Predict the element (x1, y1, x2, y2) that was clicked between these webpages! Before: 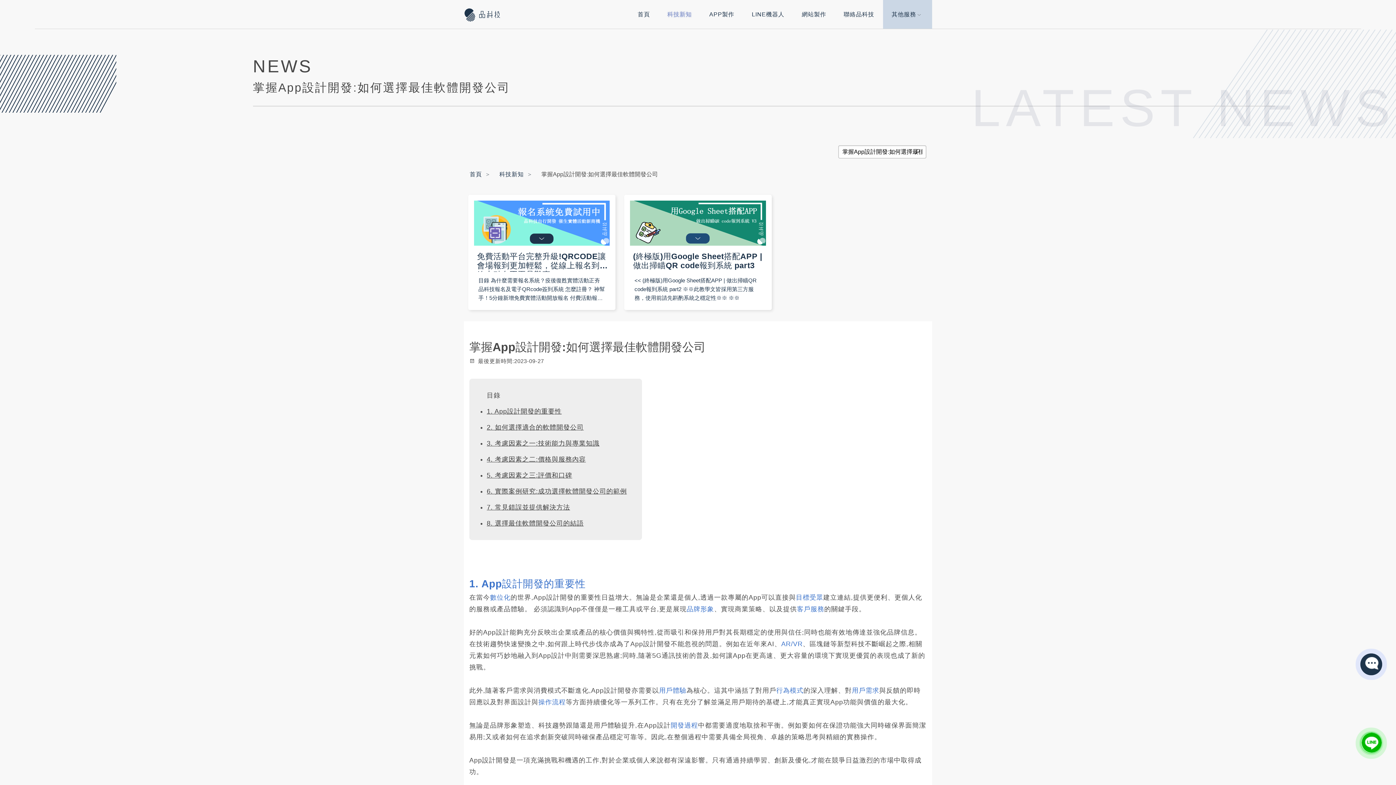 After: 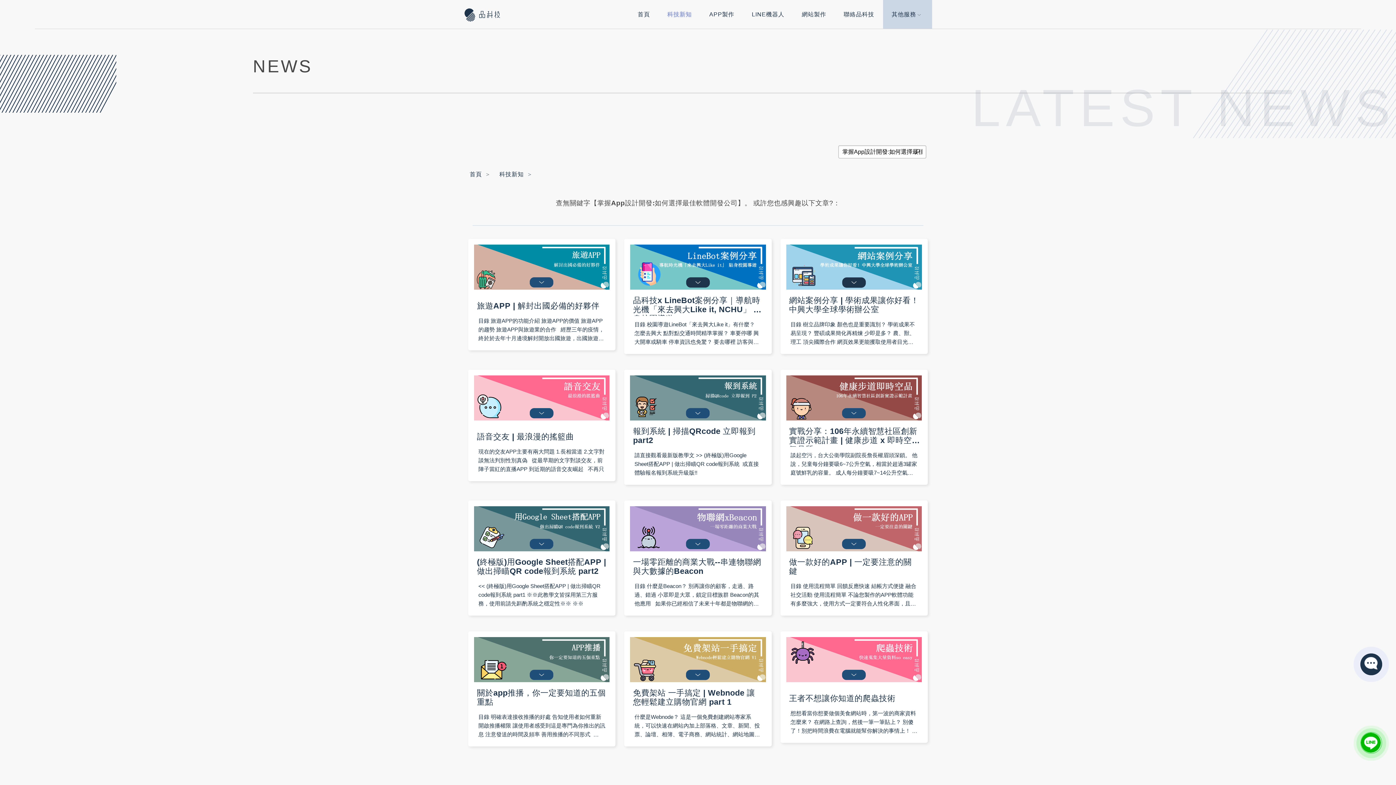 Action: bbox: (909, 146, 926, 157)